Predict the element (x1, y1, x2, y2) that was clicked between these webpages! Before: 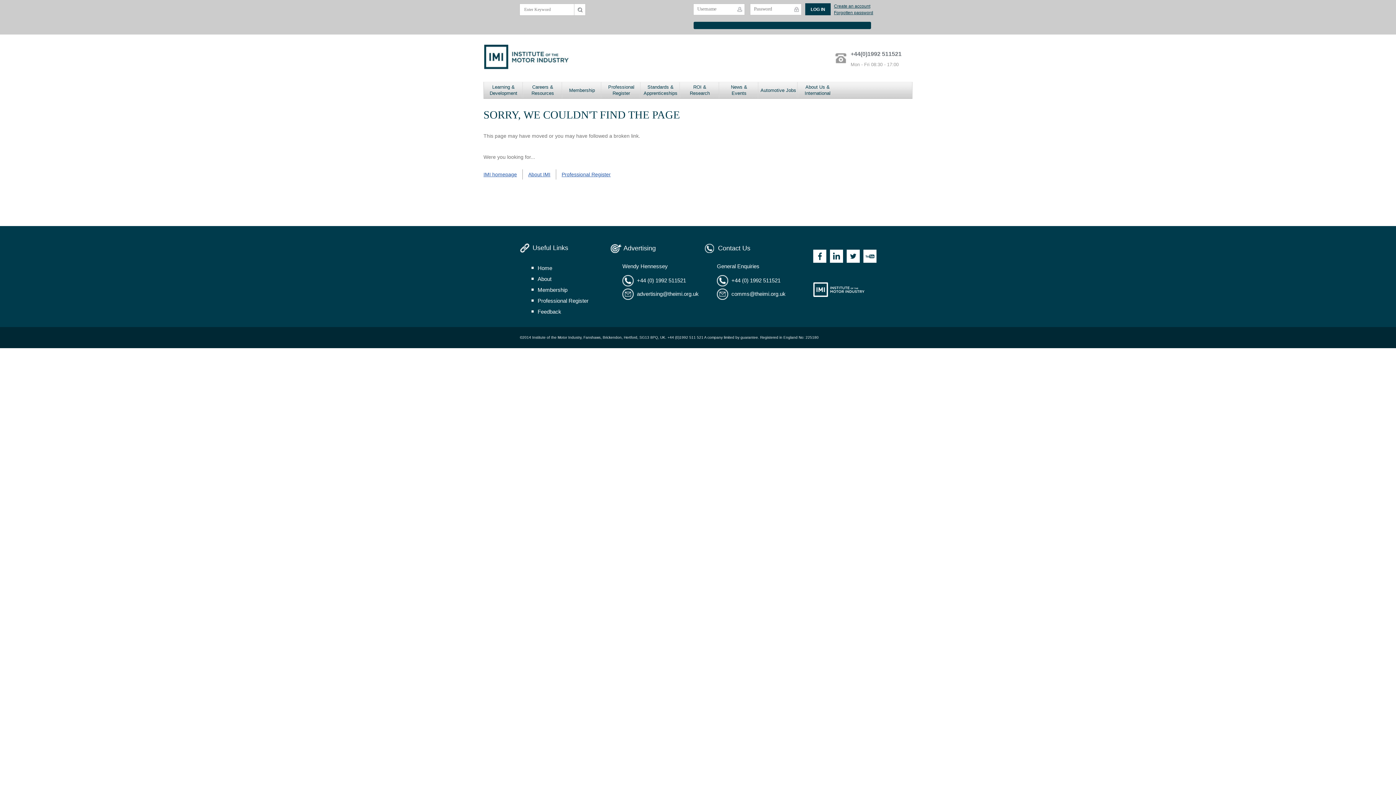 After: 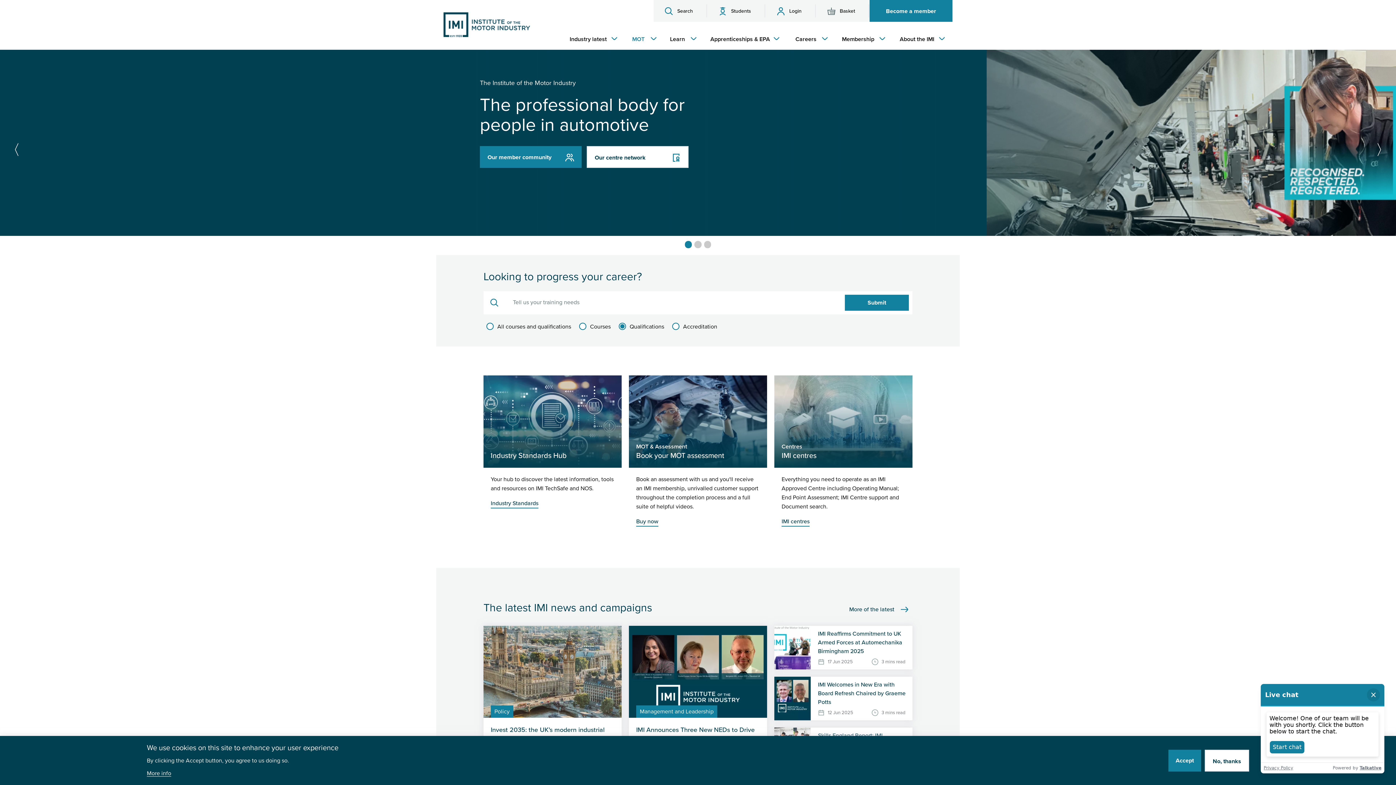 Action: bbox: (483, 169, 522, 179) label: IMI homepage